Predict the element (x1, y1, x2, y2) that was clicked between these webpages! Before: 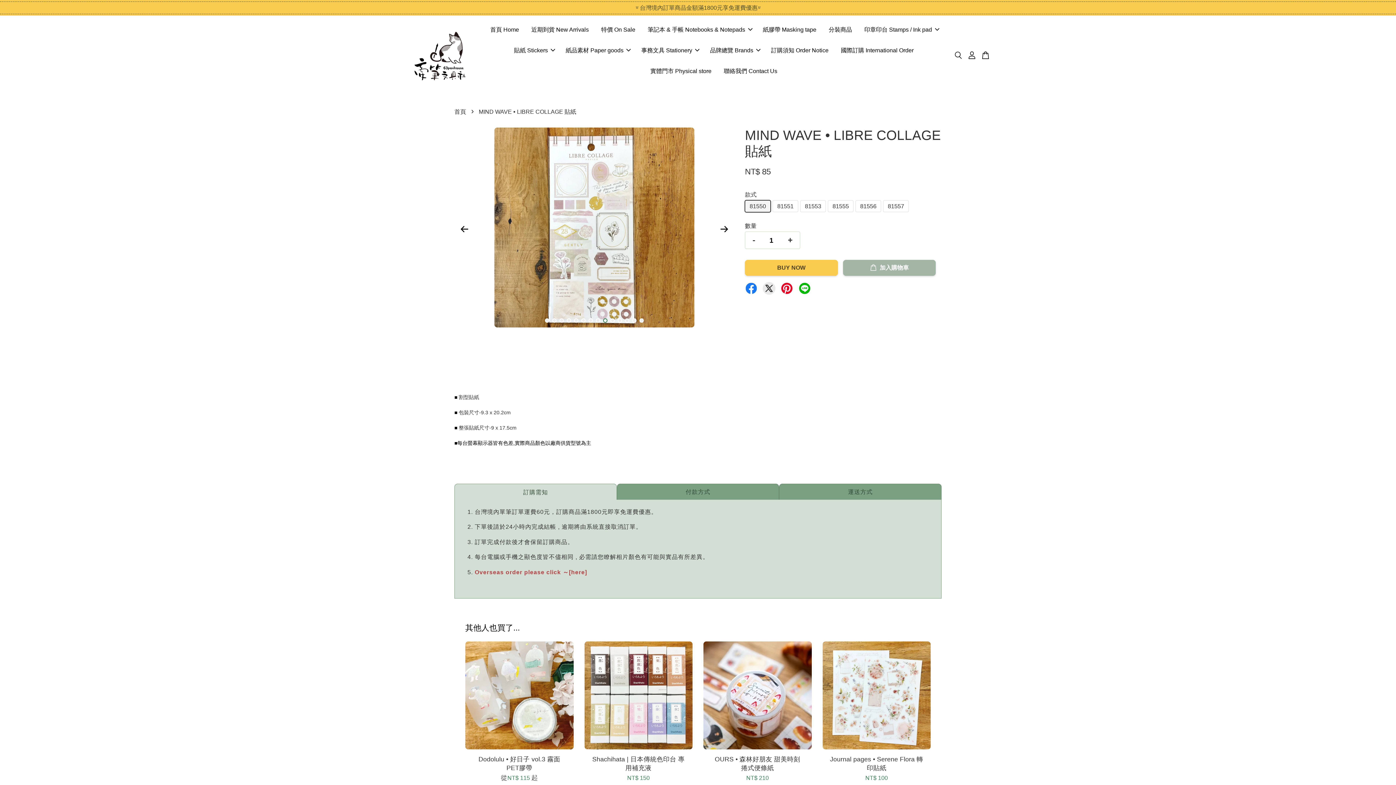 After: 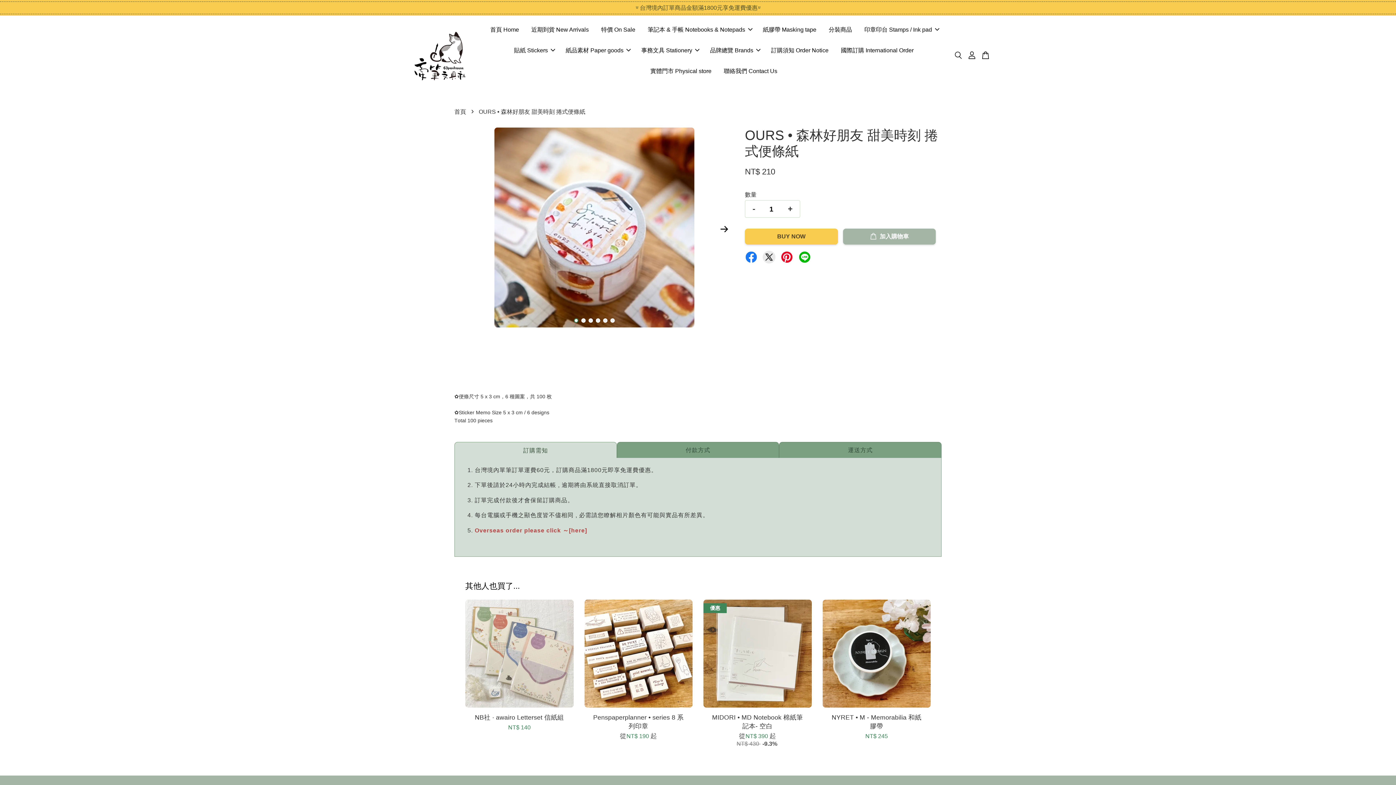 Action: bbox: (703, 641, 811, 749)